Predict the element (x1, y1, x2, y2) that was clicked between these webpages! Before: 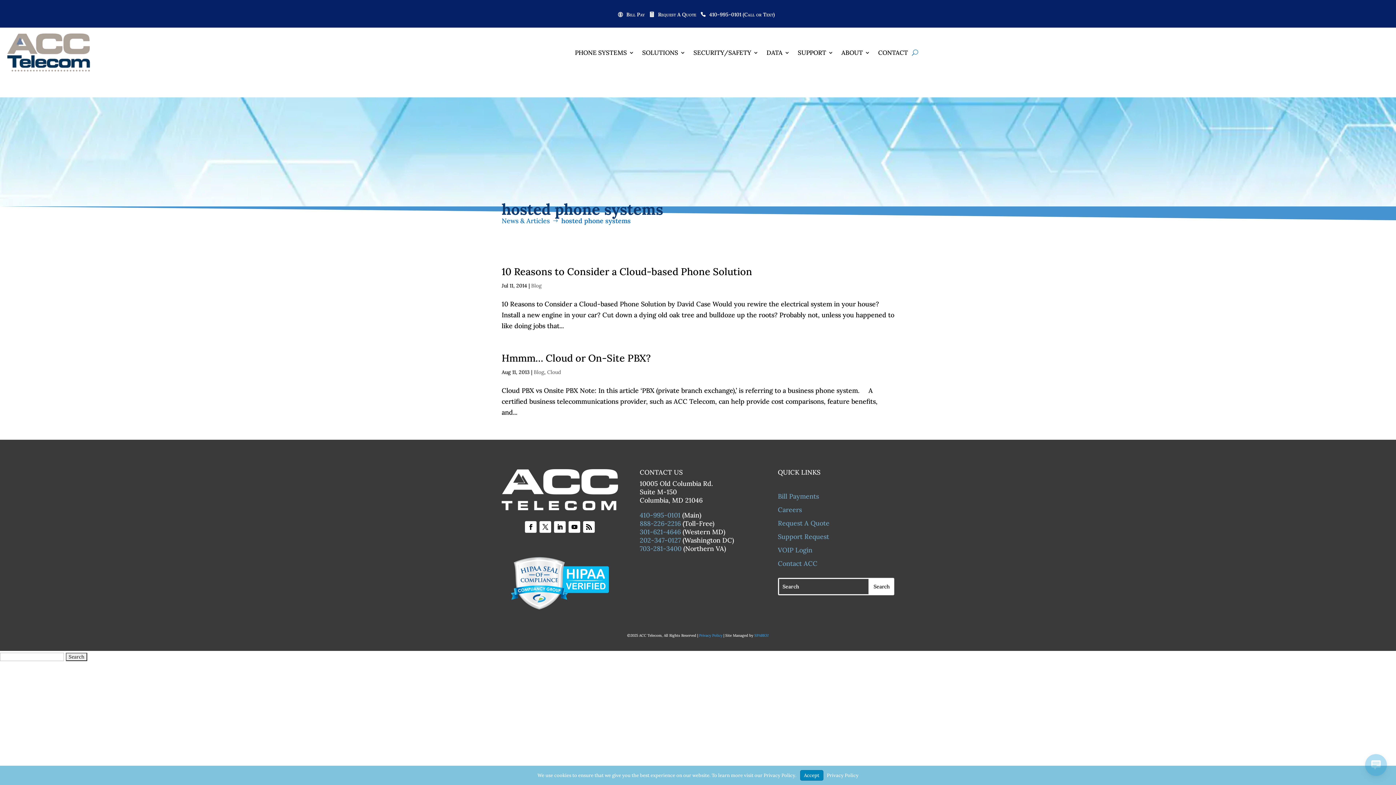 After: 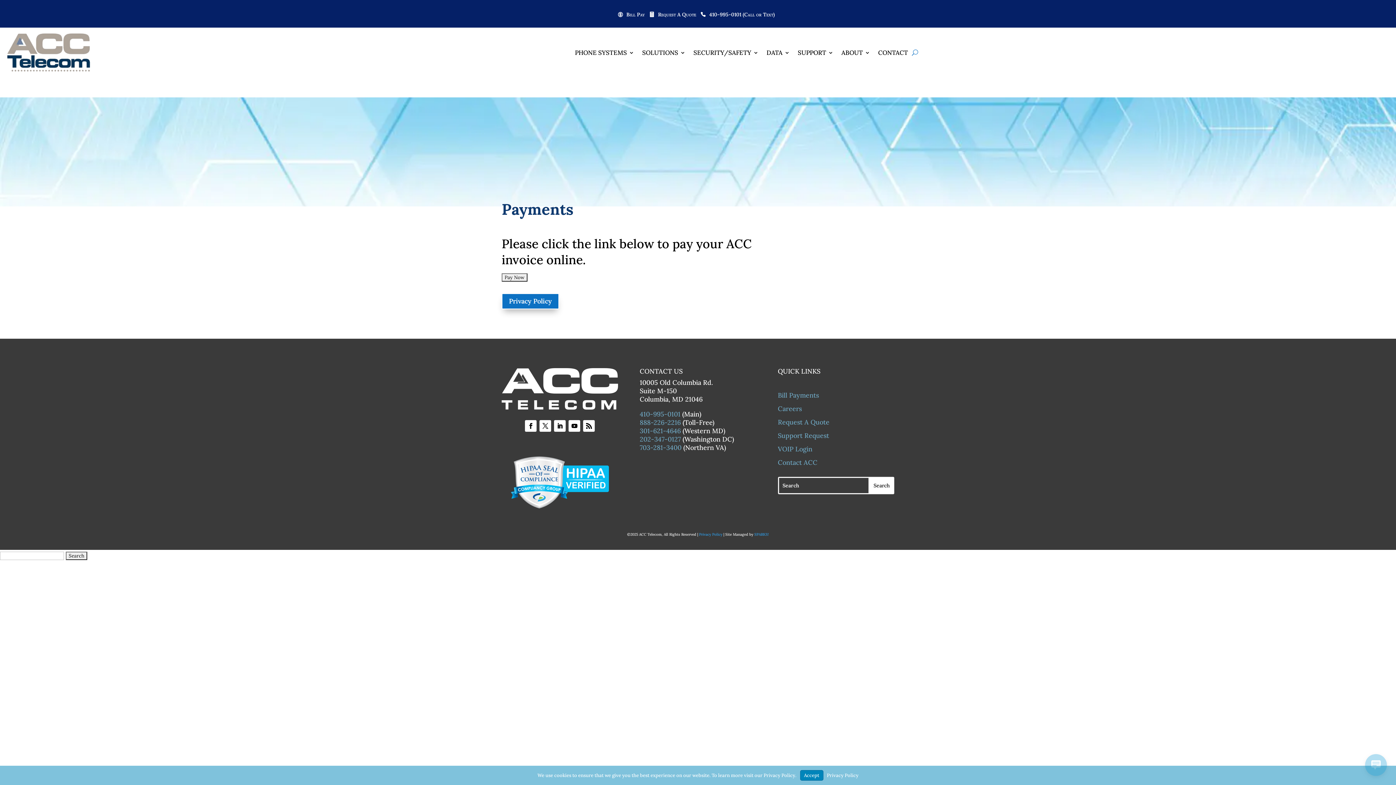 Action: label: Bill Pay bbox: (621, 12, 645, 27)